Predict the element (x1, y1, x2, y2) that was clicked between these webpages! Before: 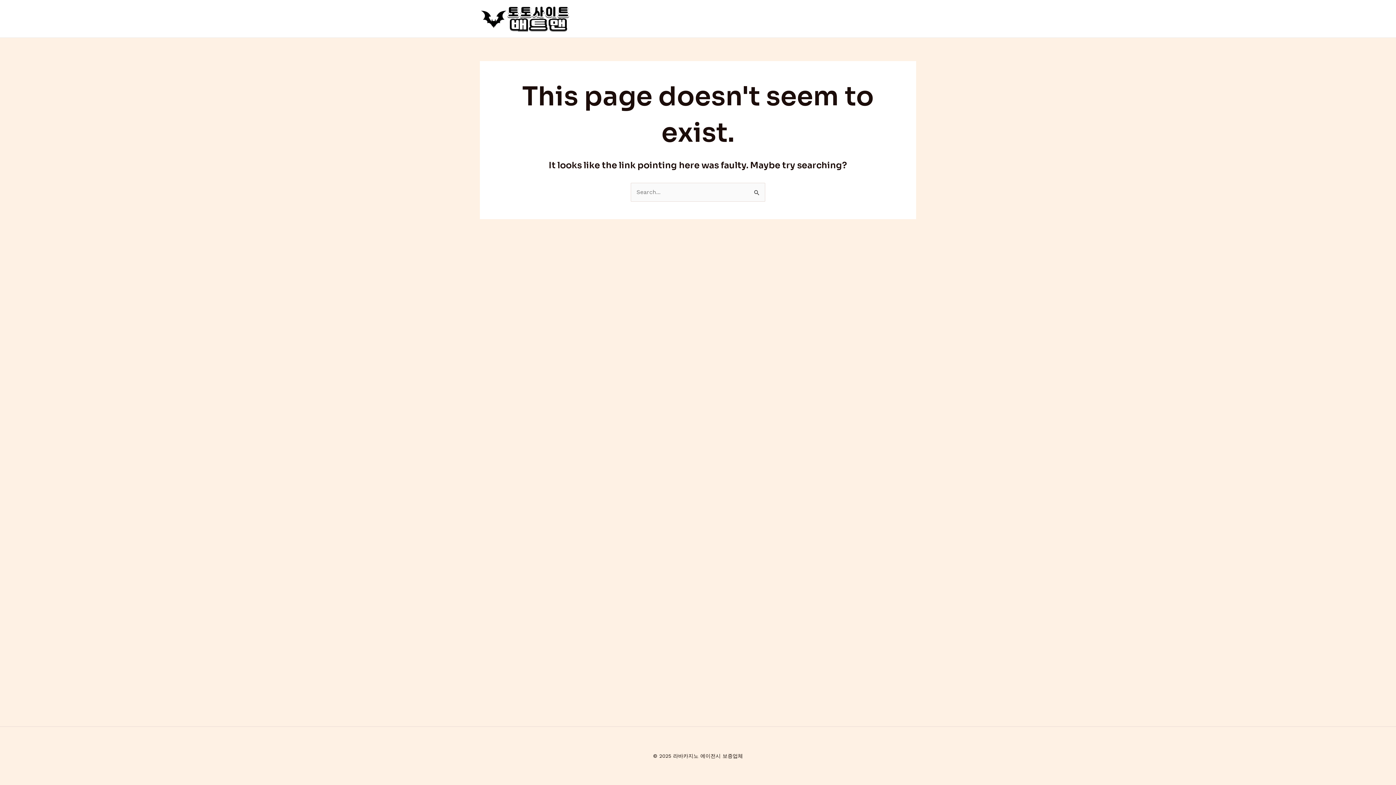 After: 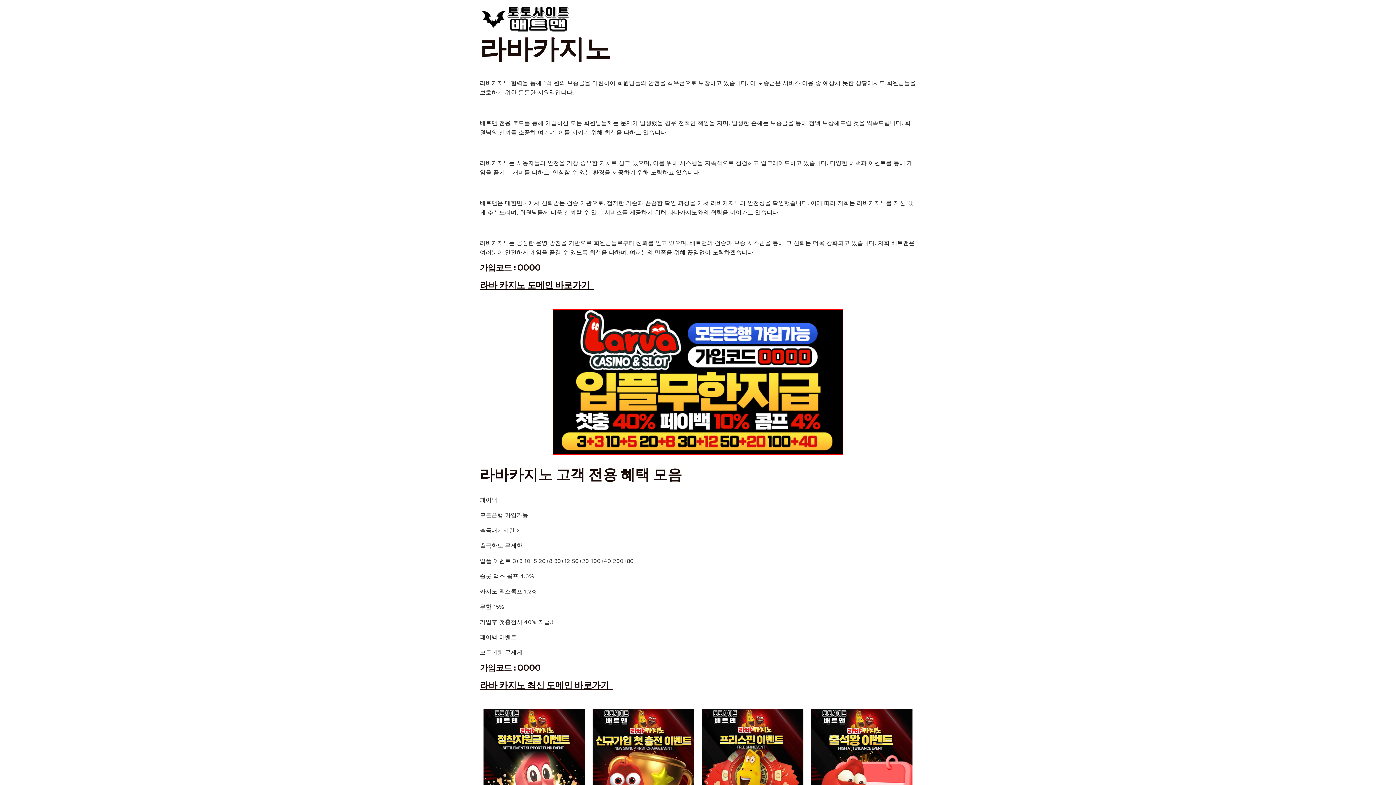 Action: bbox: (480, 14, 570, 21)